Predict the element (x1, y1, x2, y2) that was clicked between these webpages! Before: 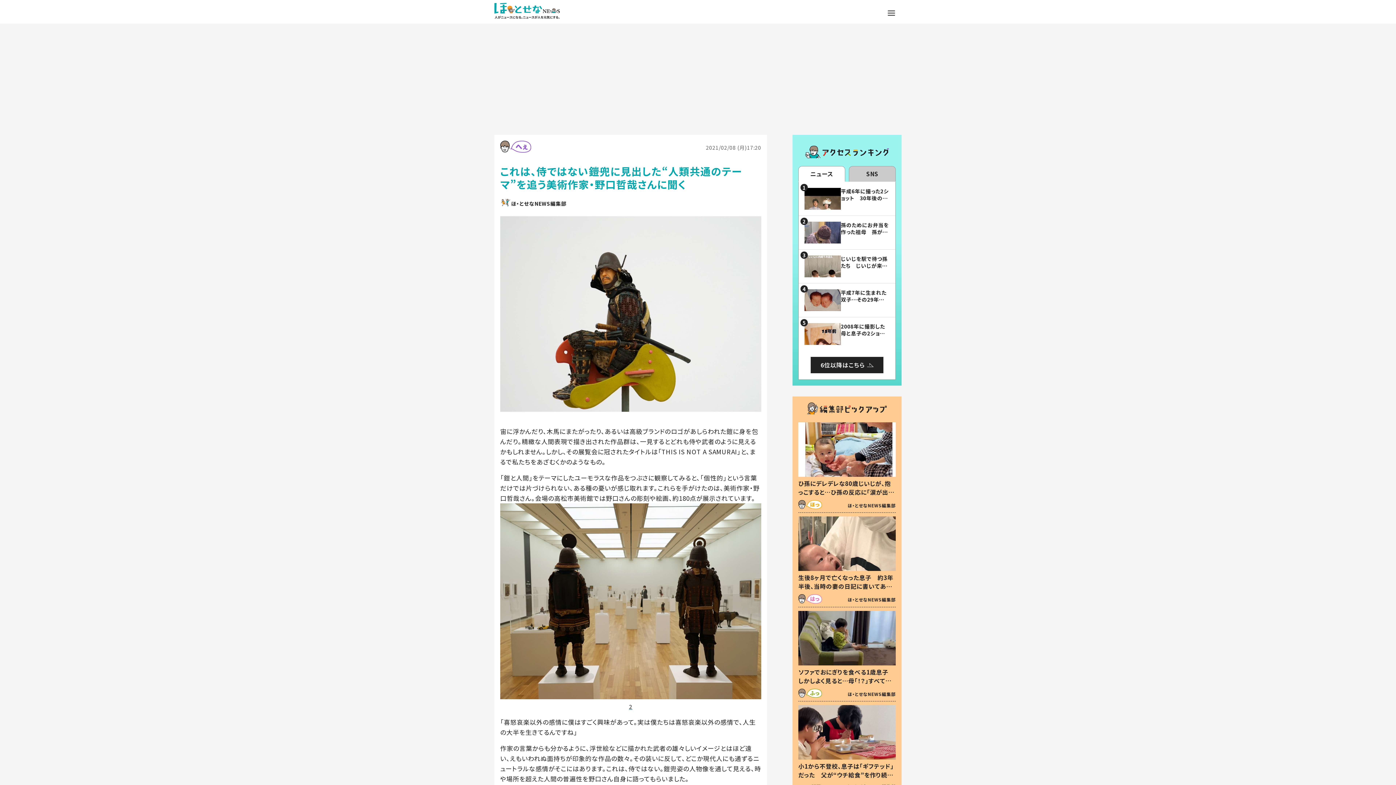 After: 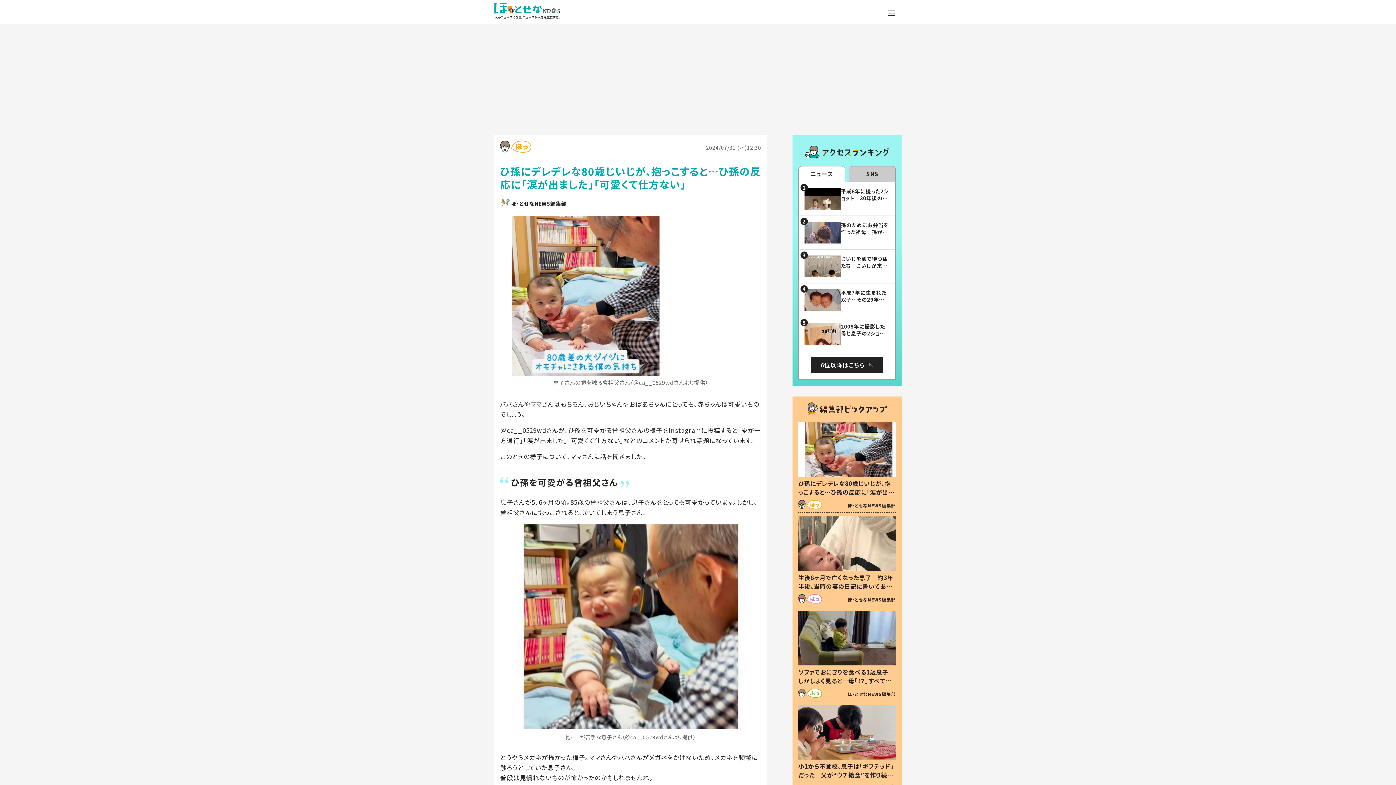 Action: bbox: (798, 422, 896, 513) label: ひ孫にデレデレな80歳じいじが、抱っこすると…ひ孫の反応に「涙が出ました」「可愛くて仕方ない」
ほ・とせなNEWS編集部